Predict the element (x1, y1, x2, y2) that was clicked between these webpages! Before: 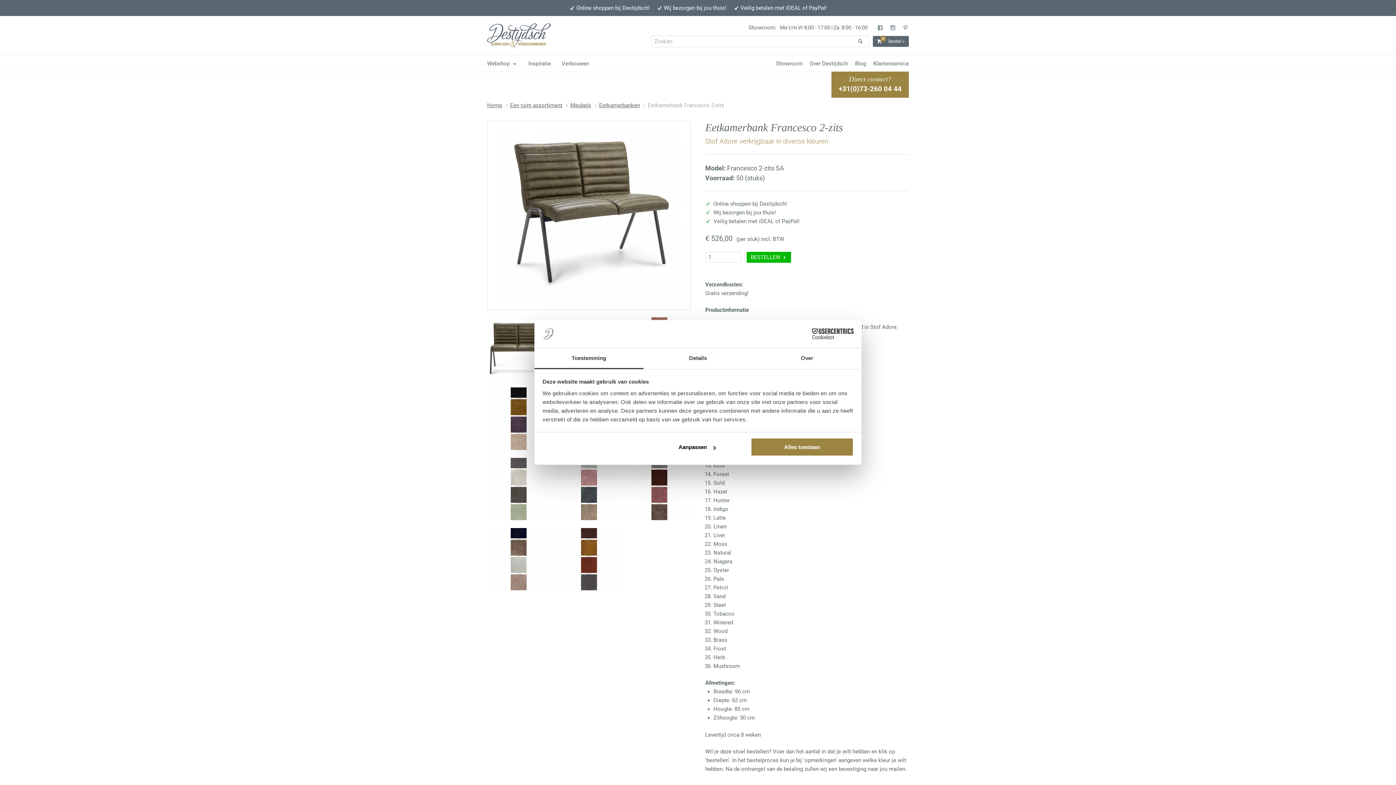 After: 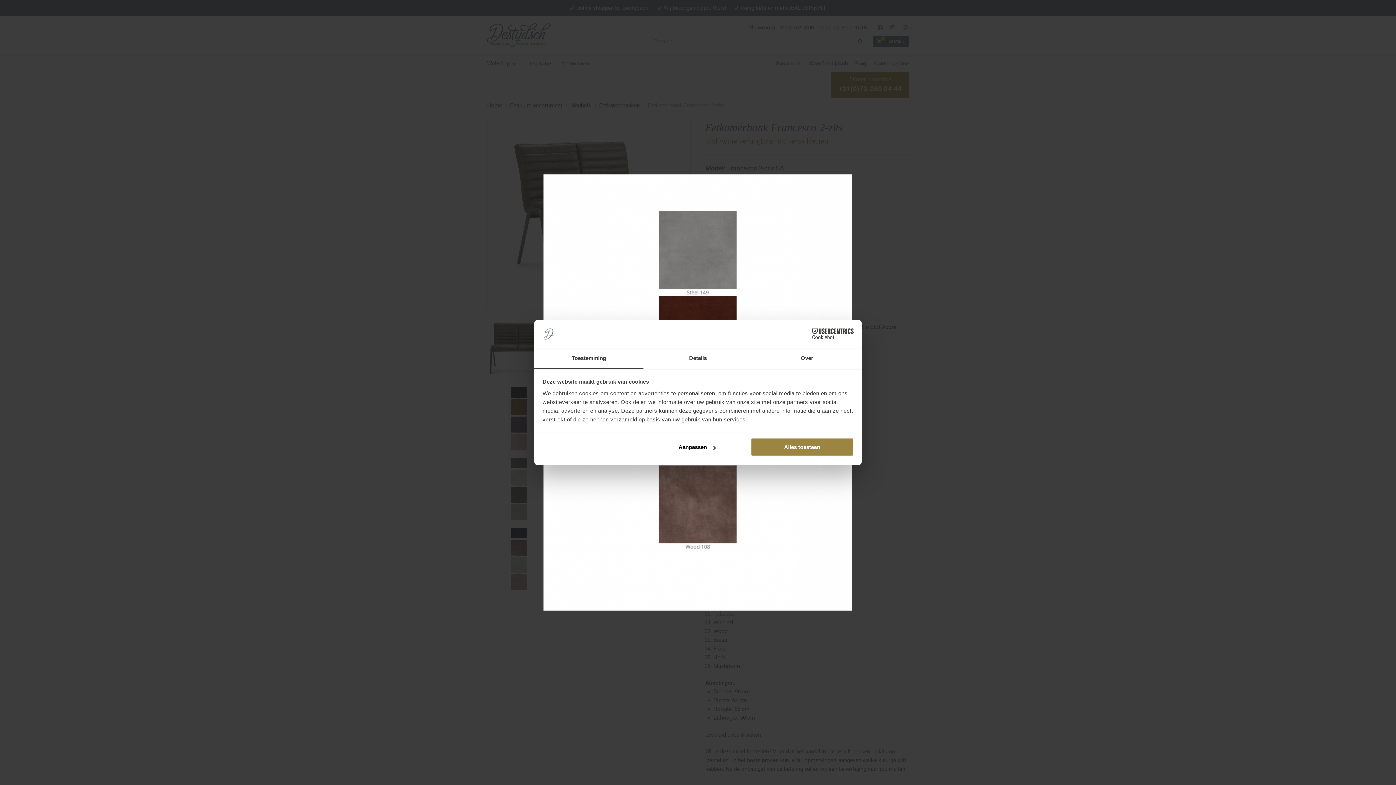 Action: bbox: (627, 458, 690, 521)